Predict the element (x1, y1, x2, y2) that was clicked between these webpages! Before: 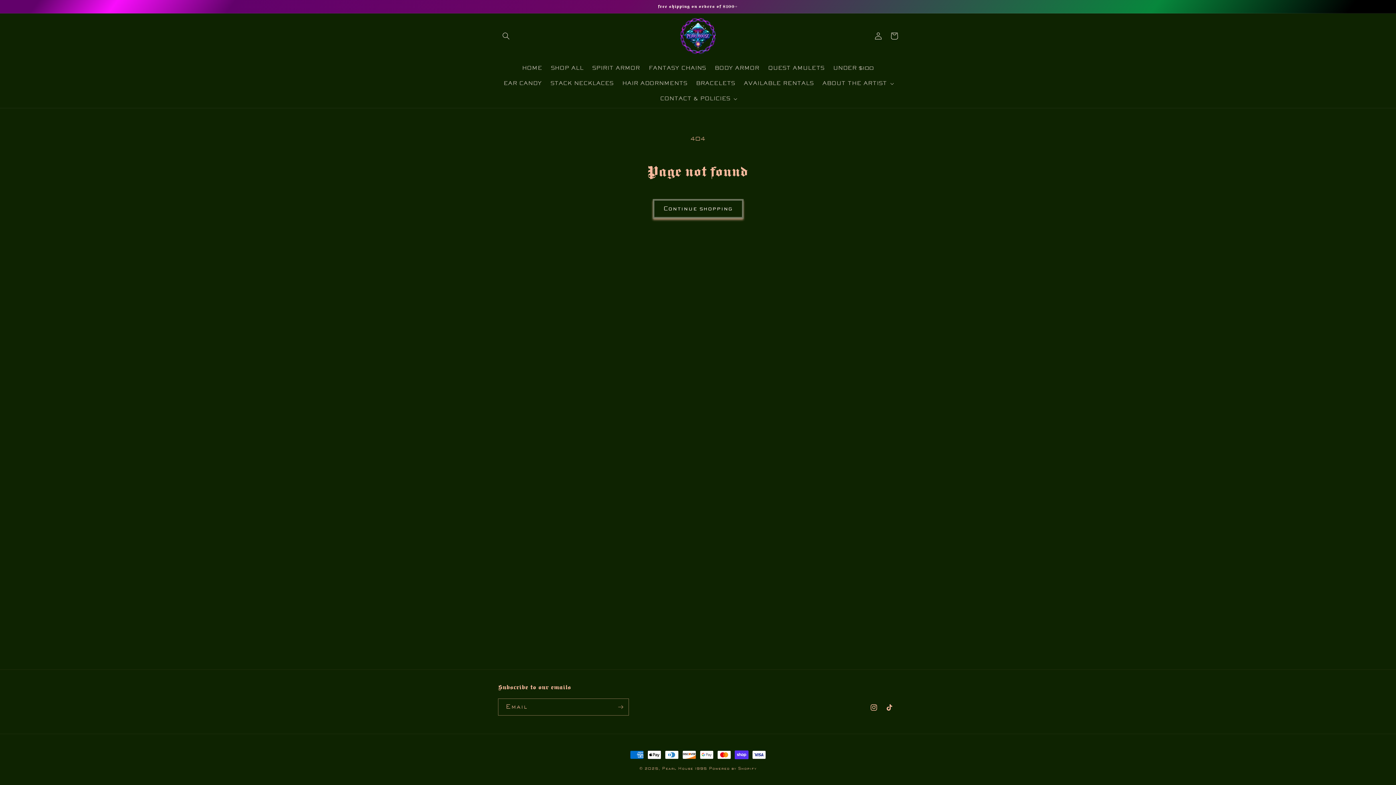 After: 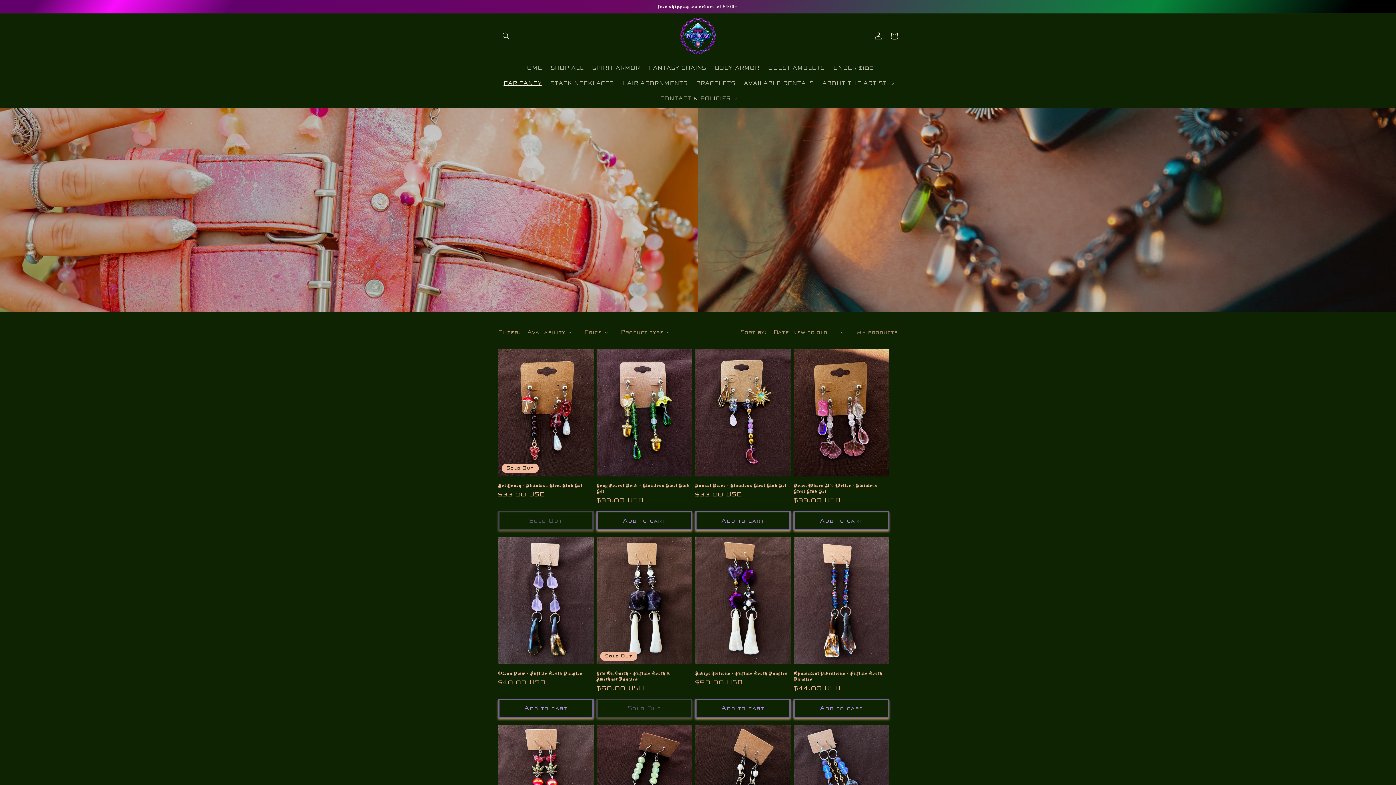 Action: label: EAR CANDY bbox: (499, 75, 546, 91)